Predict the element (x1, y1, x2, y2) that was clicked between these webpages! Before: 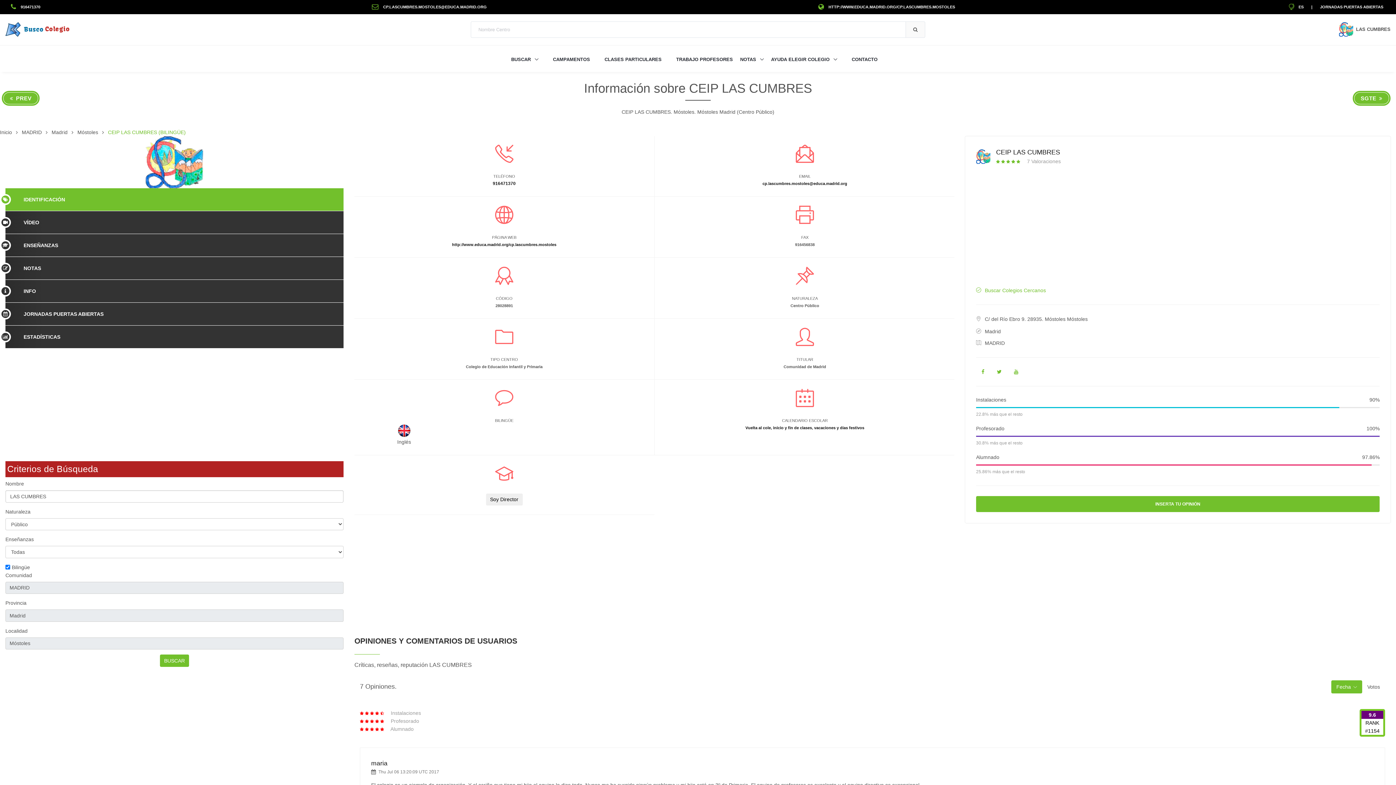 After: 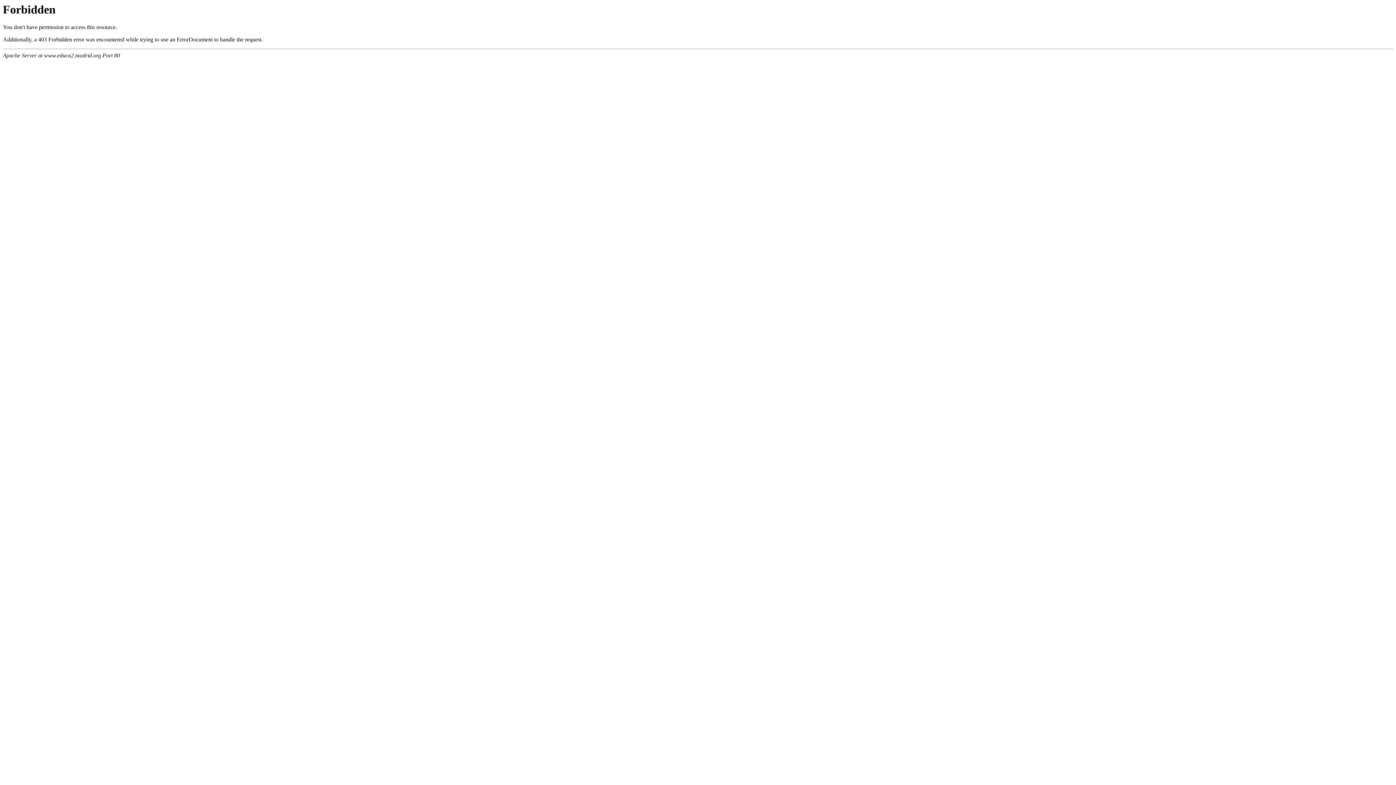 Action: label: Vuelta al cole, inicio y fin de clases, vacaciones y días festivos bbox: (745, 425, 864, 430)